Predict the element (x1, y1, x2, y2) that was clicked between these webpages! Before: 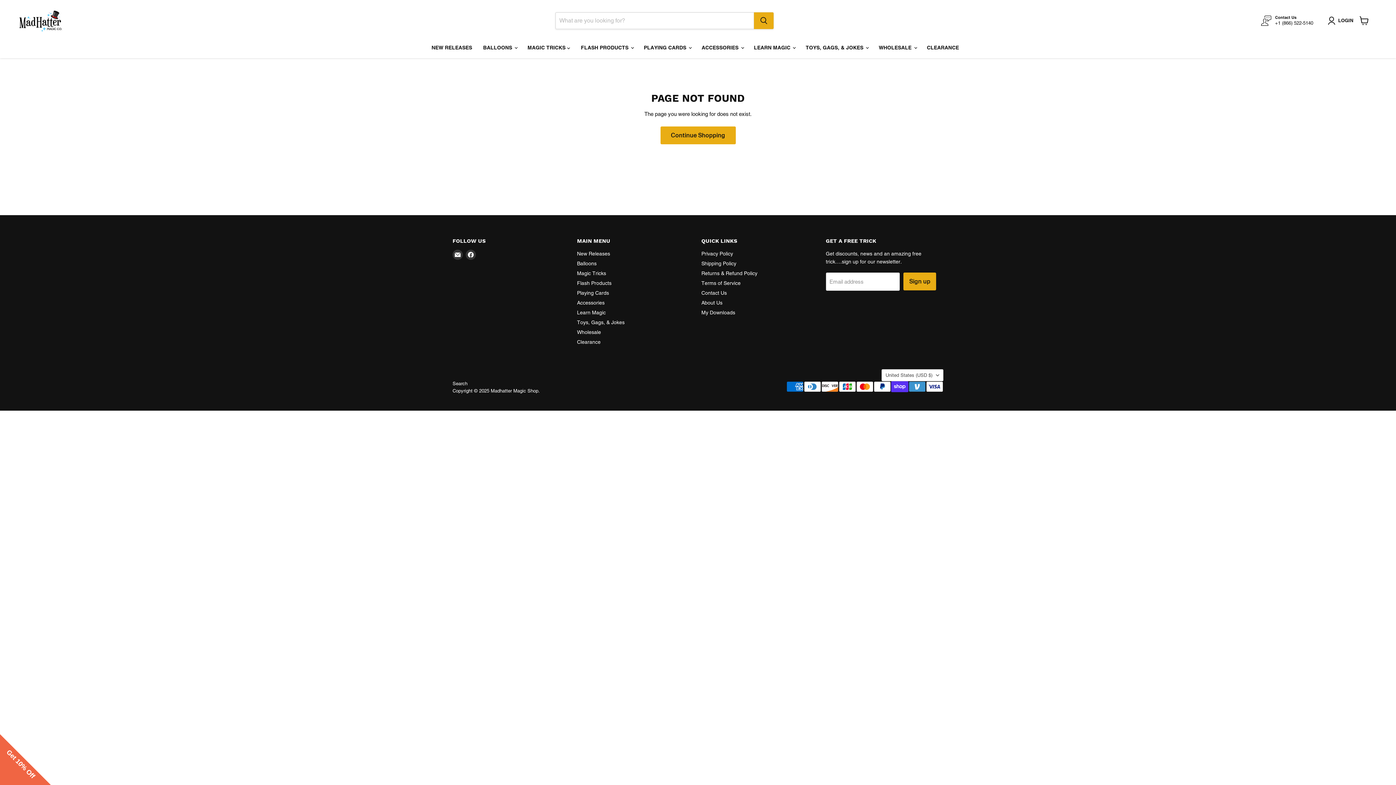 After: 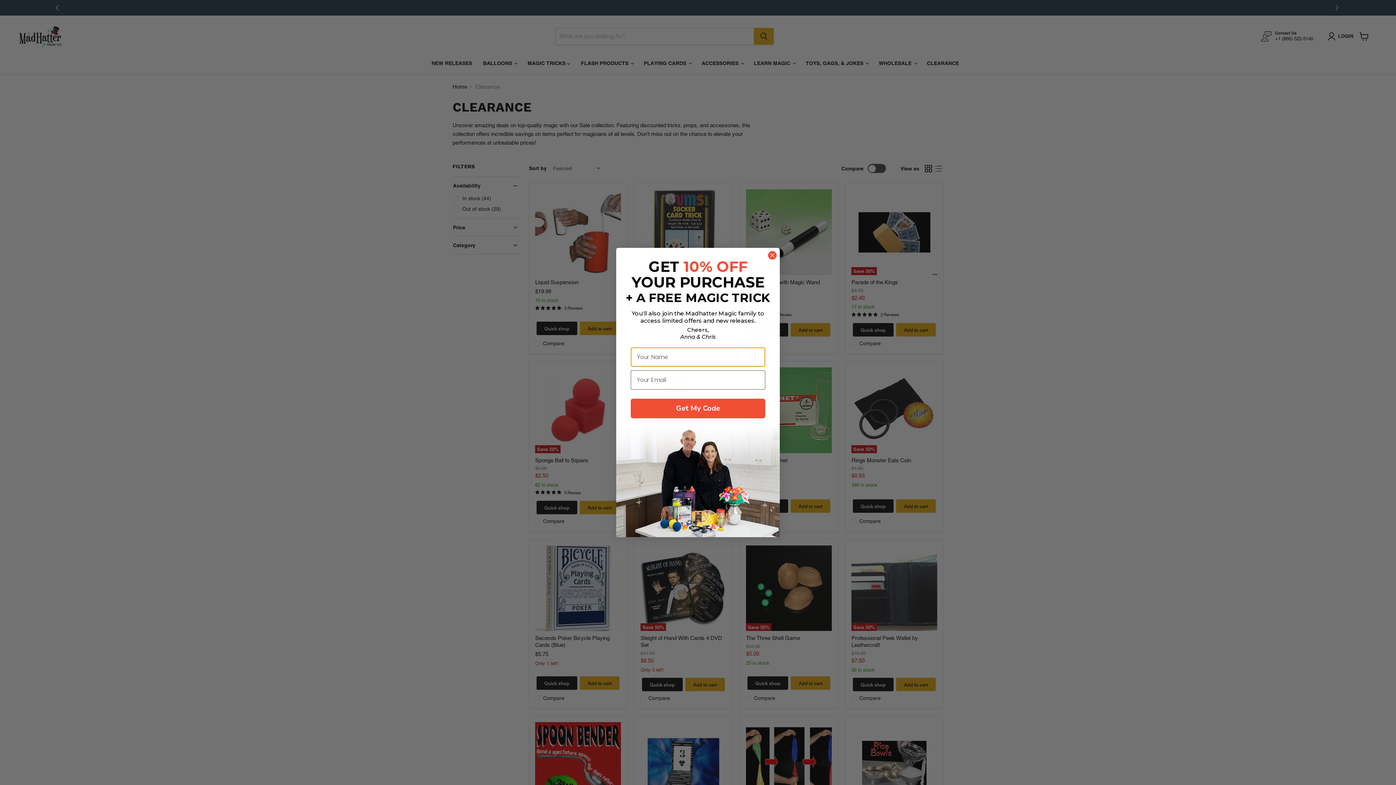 Action: label: Clearance bbox: (577, 339, 600, 345)